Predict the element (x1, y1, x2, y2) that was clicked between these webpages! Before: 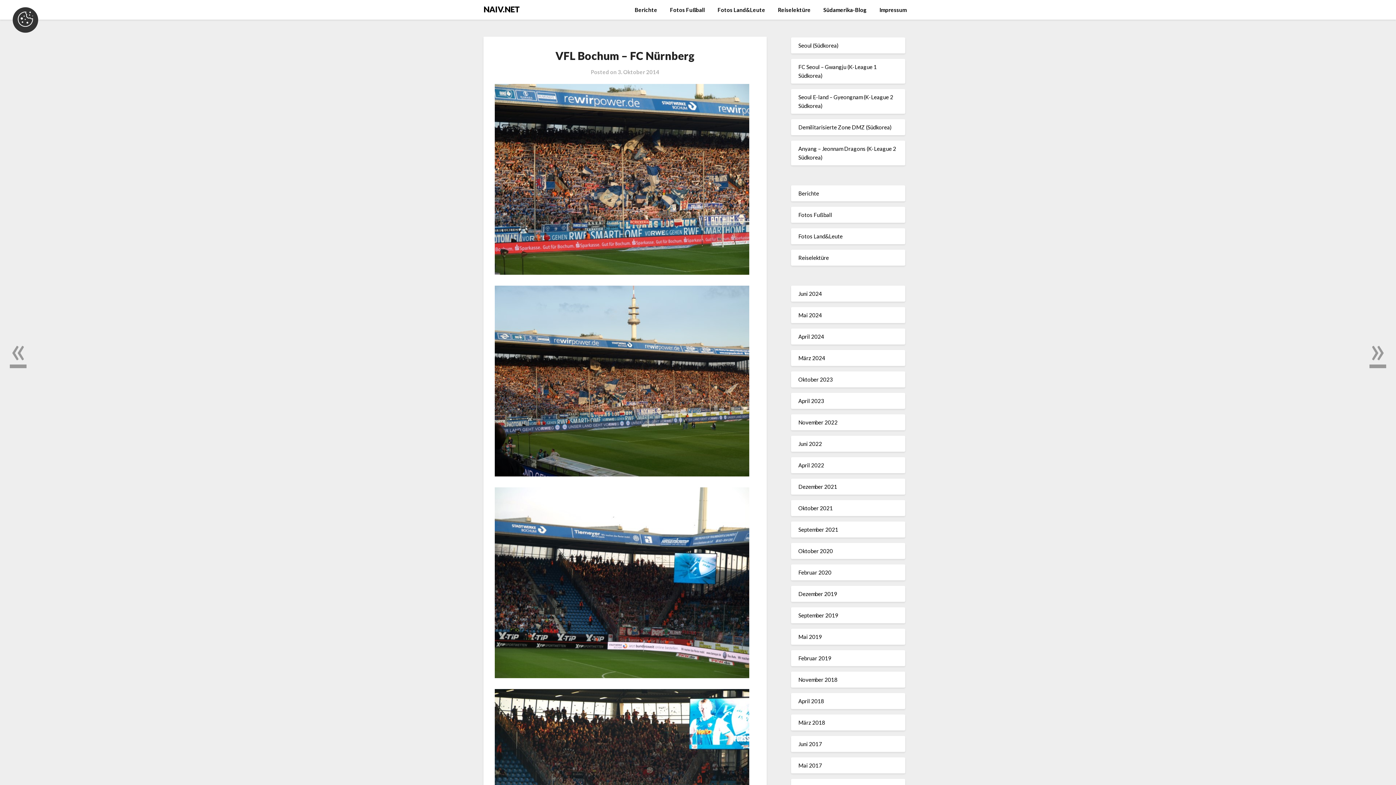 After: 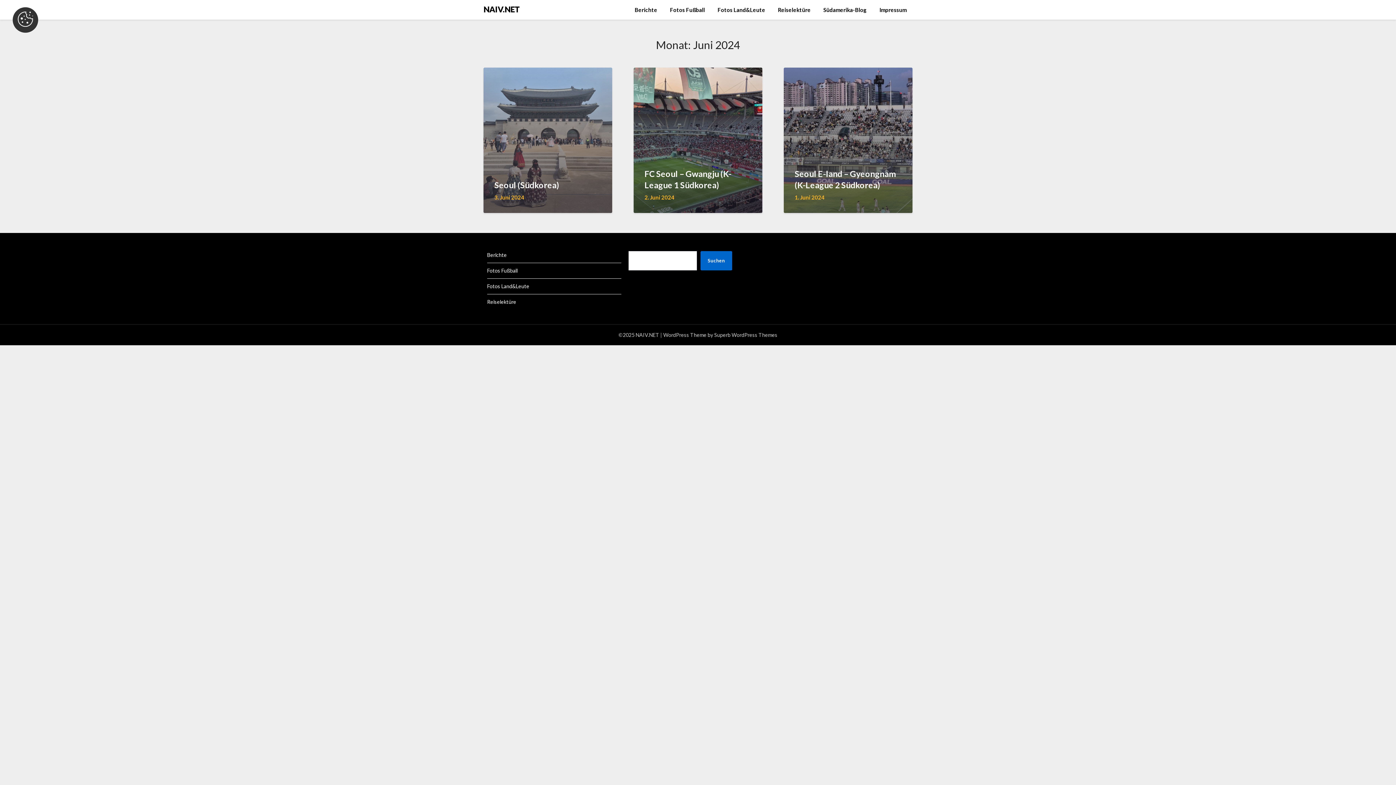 Action: bbox: (798, 290, 822, 296) label: Juni 2024